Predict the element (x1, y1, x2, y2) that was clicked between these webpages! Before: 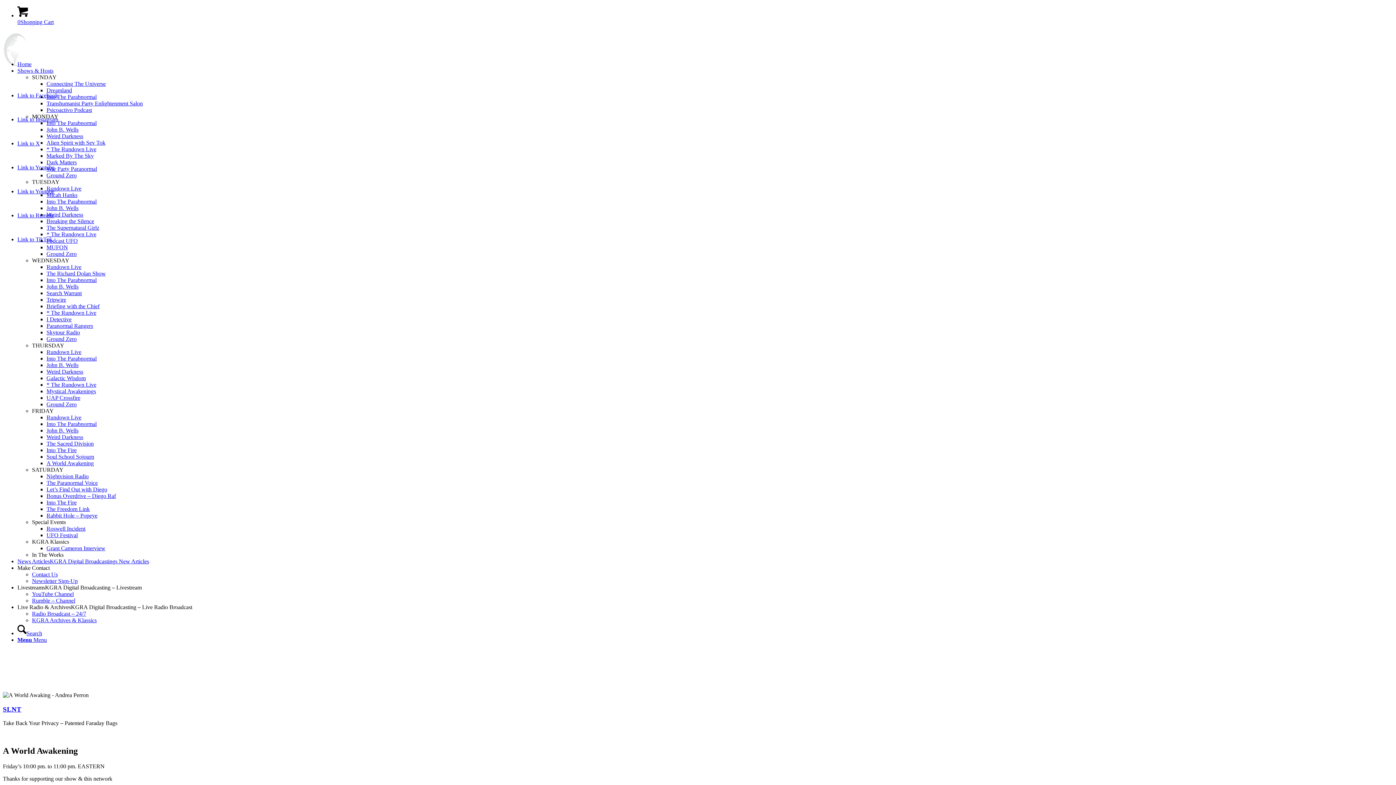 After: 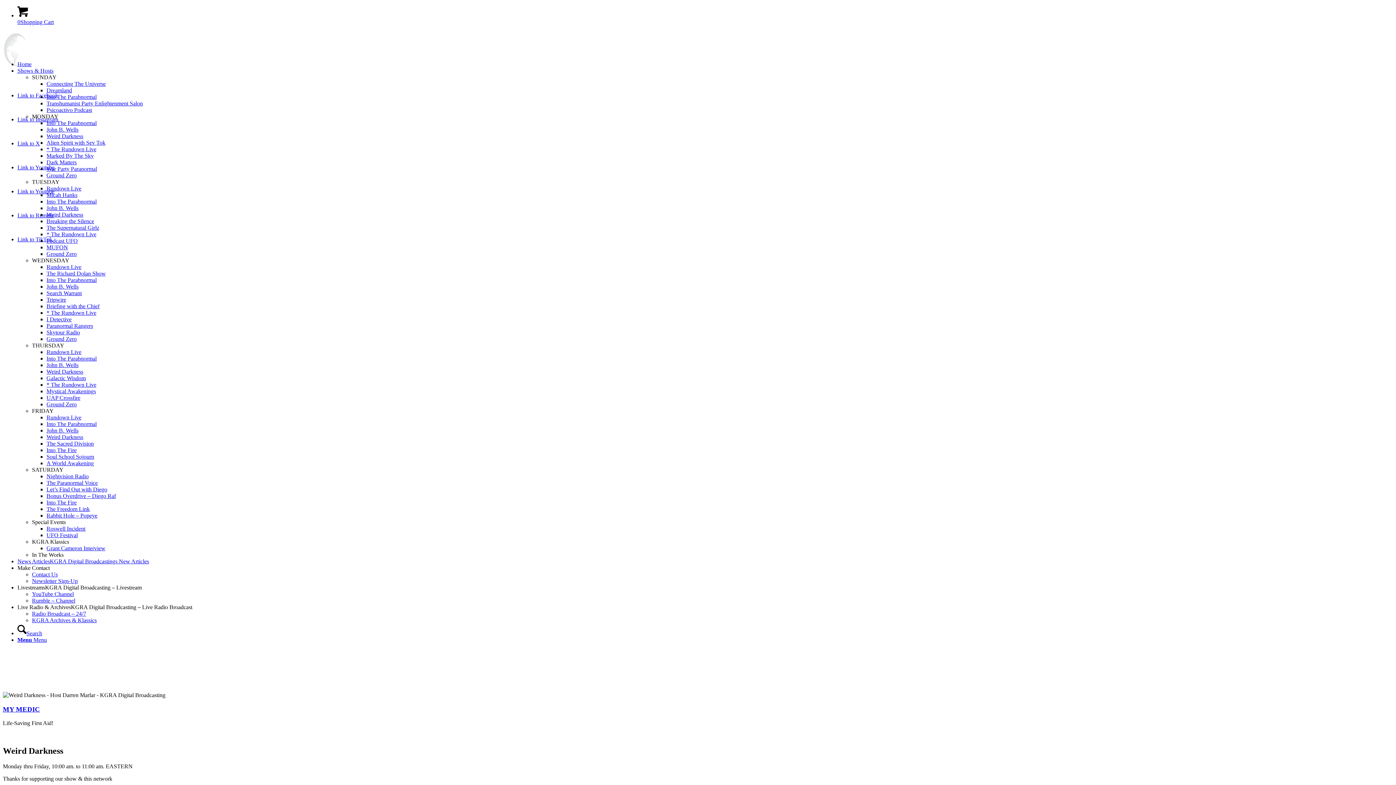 Action: label: Weird Darkness bbox: (46, 211, 83, 217)